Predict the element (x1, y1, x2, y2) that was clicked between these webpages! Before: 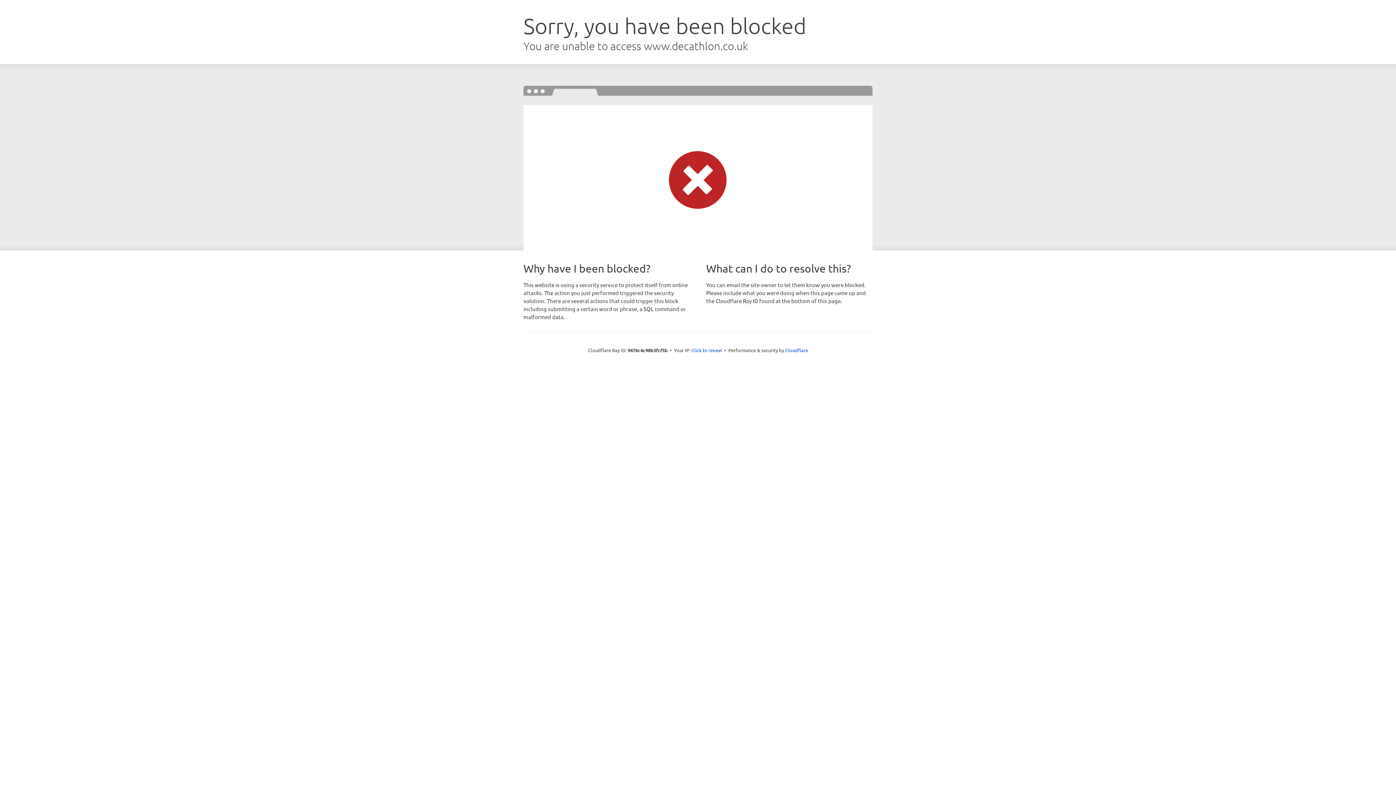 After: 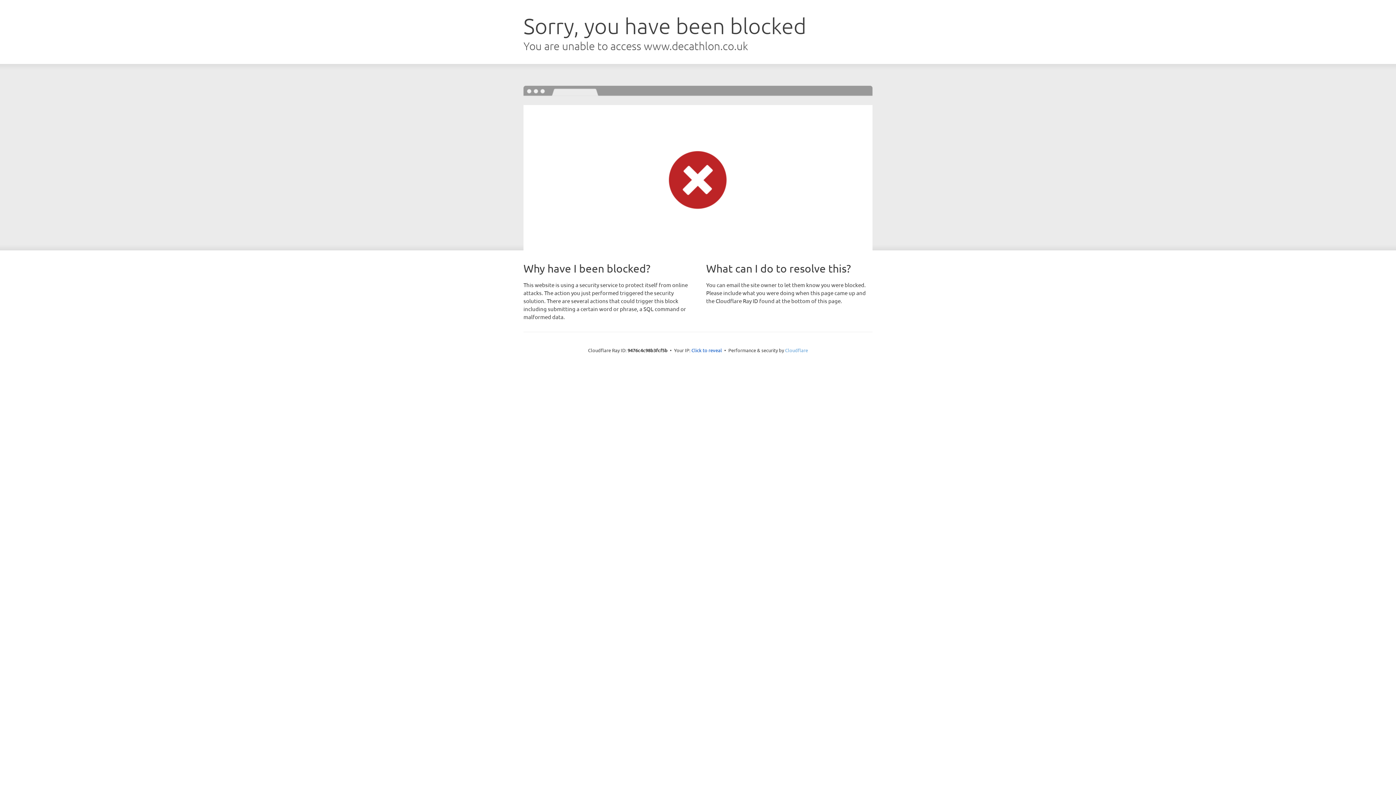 Action: label: Cloudflare bbox: (785, 347, 808, 353)